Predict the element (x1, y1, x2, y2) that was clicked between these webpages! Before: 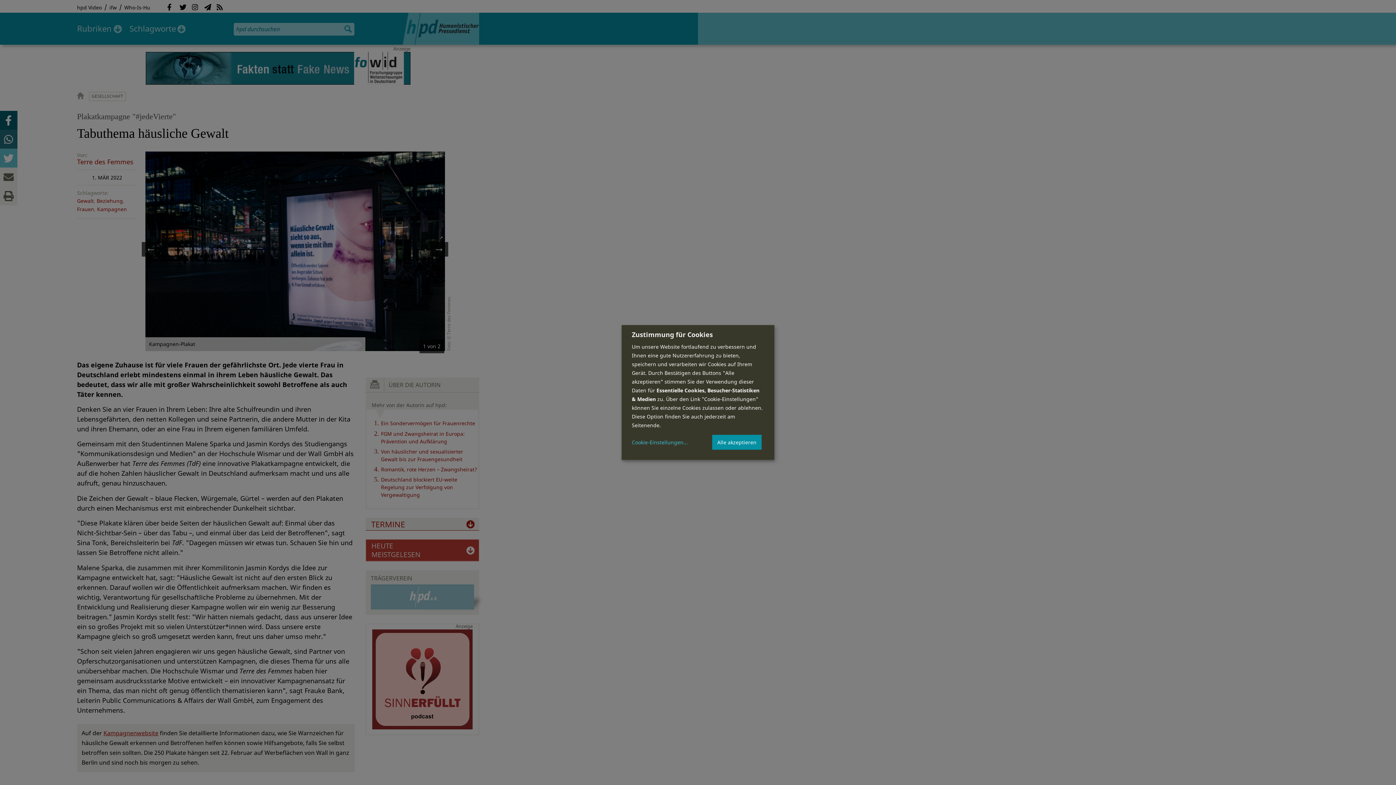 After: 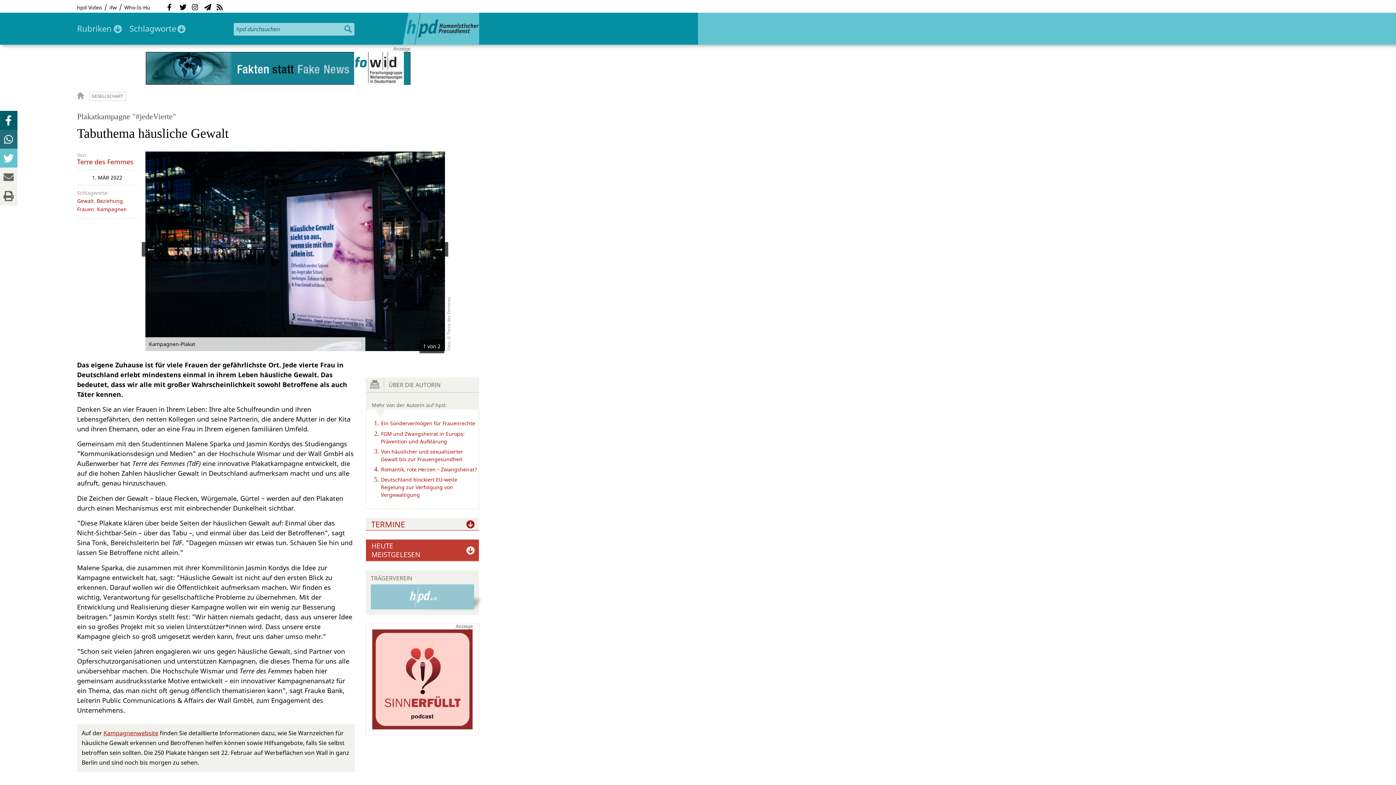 Action: bbox: (712, 434, 761, 450) label: Alle akzeptieren